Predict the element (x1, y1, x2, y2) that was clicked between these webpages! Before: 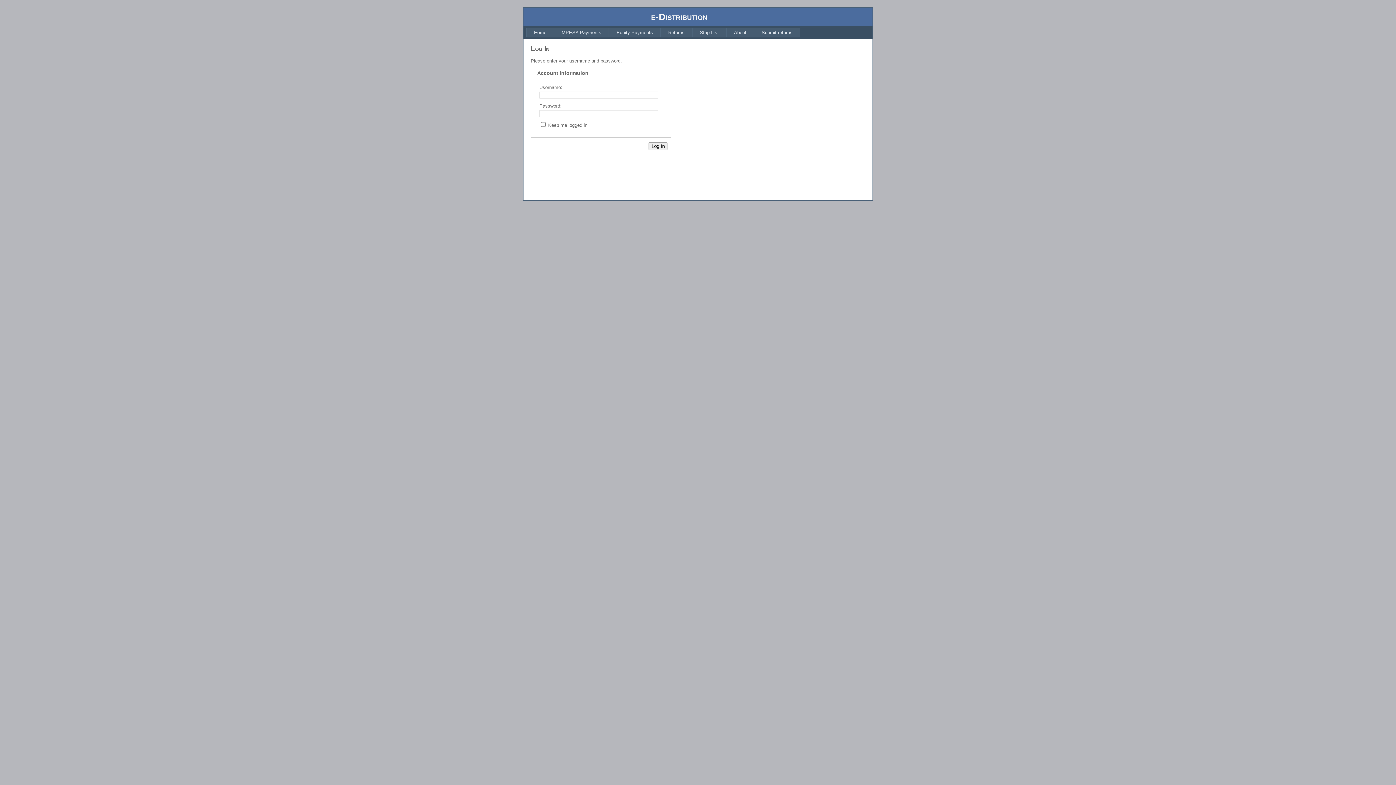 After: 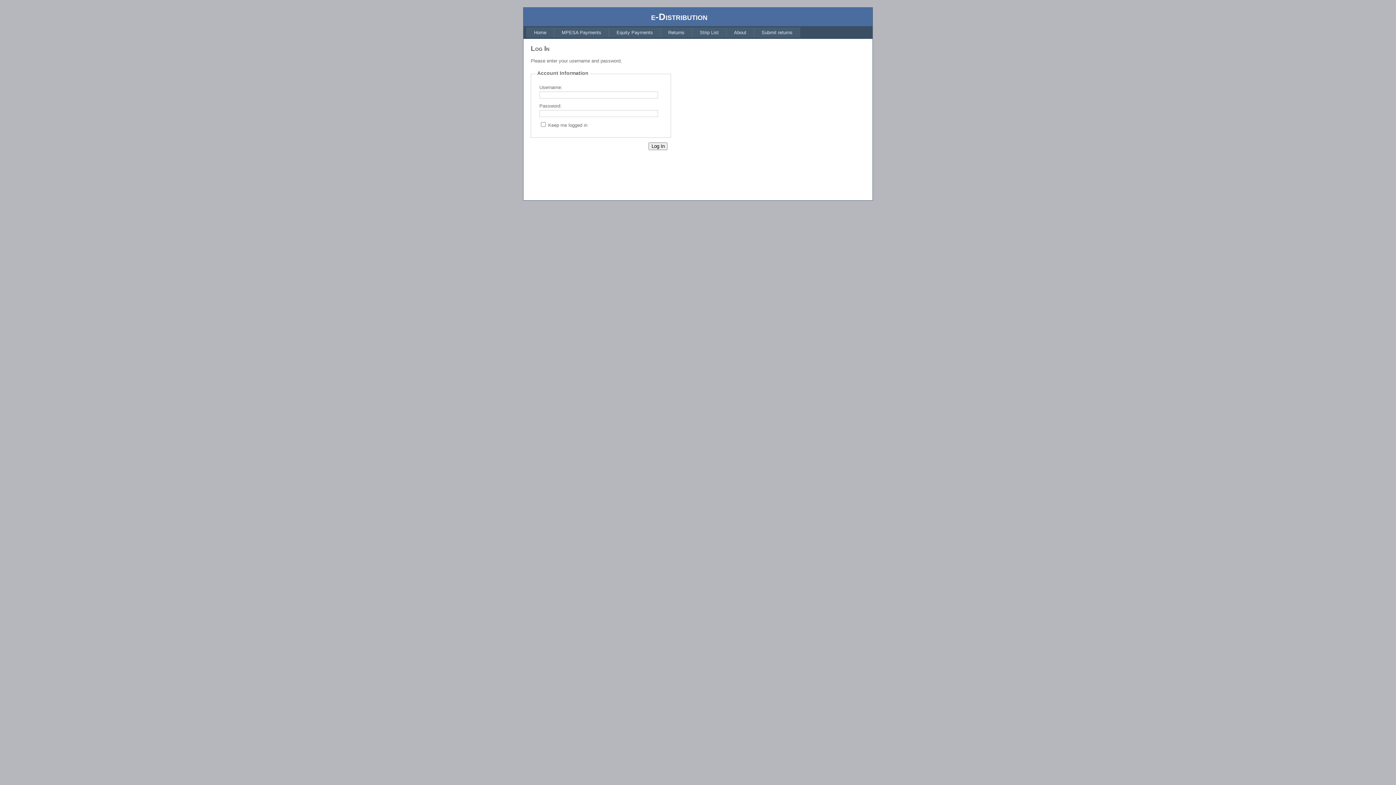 Action: bbox: (526, 27, 554, 37) label: Home